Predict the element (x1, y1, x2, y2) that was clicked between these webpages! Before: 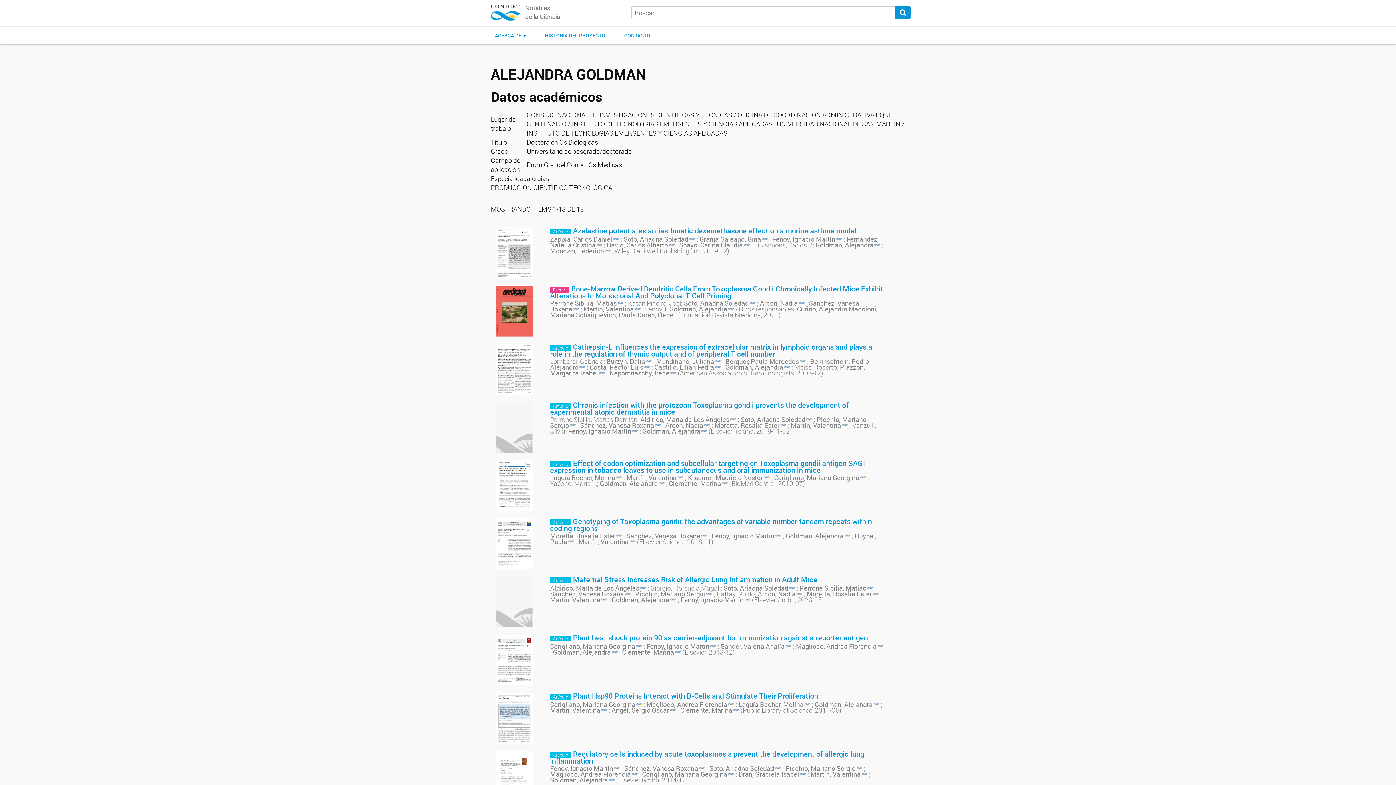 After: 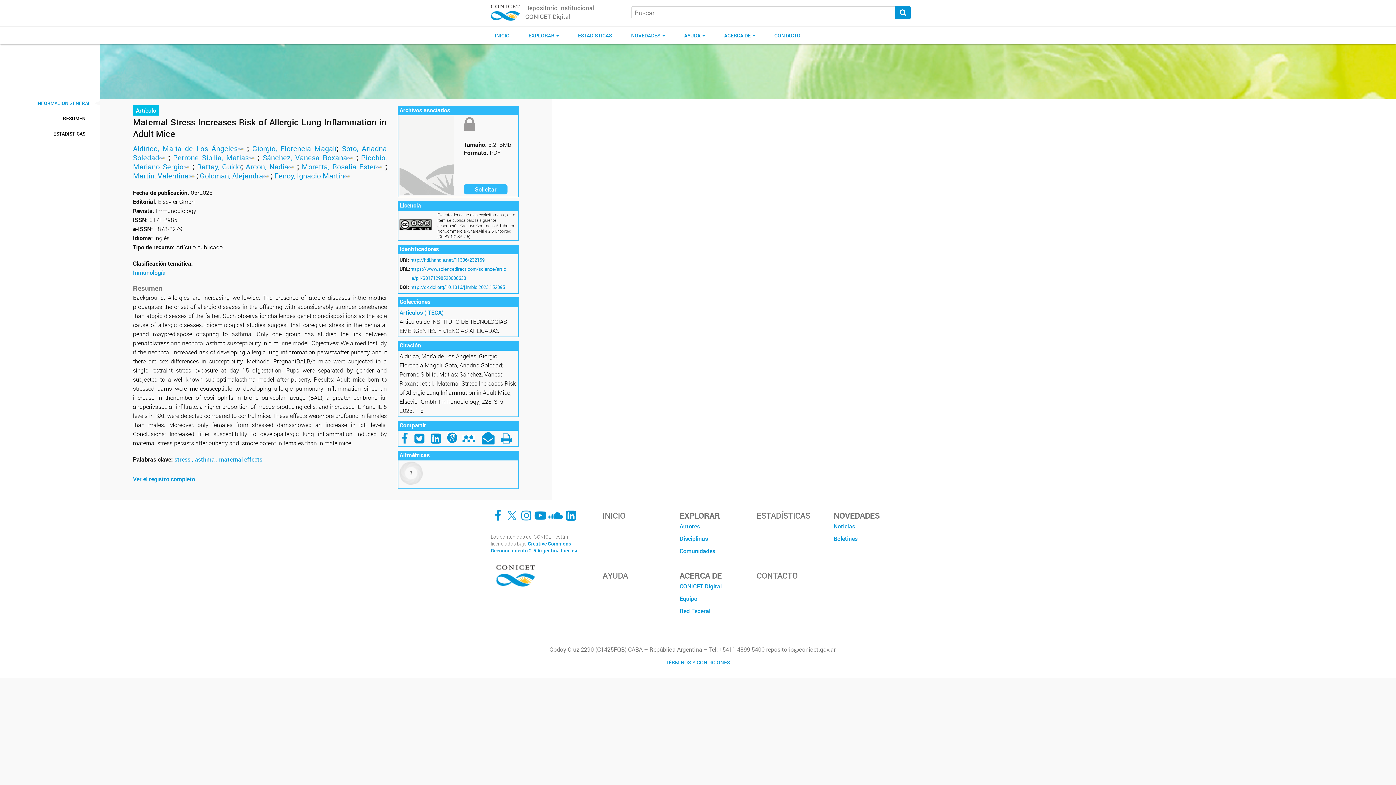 Action: bbox: (573, 575, 817, 584) label: Maternal Stress Increases Risk of Allergic Lung Inflammation in Adult Mice